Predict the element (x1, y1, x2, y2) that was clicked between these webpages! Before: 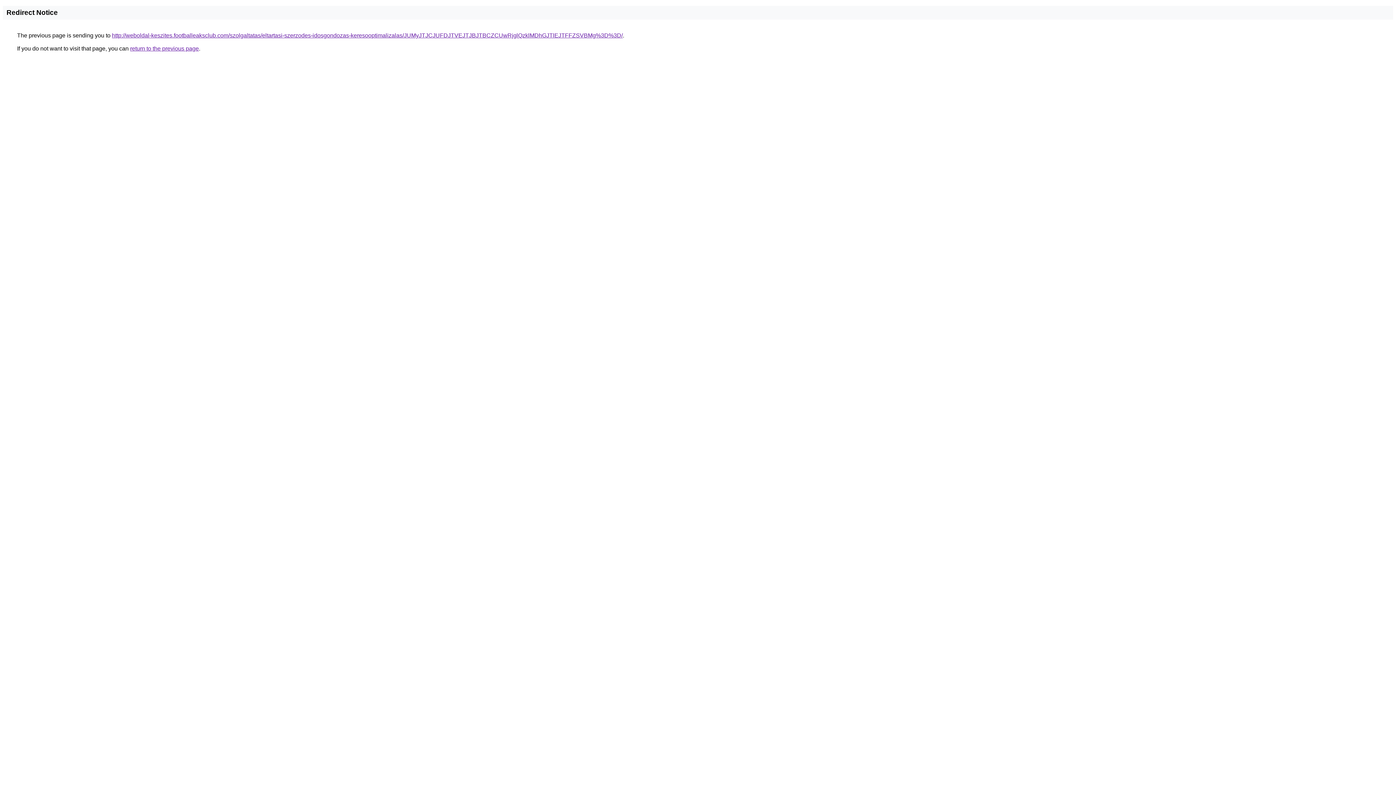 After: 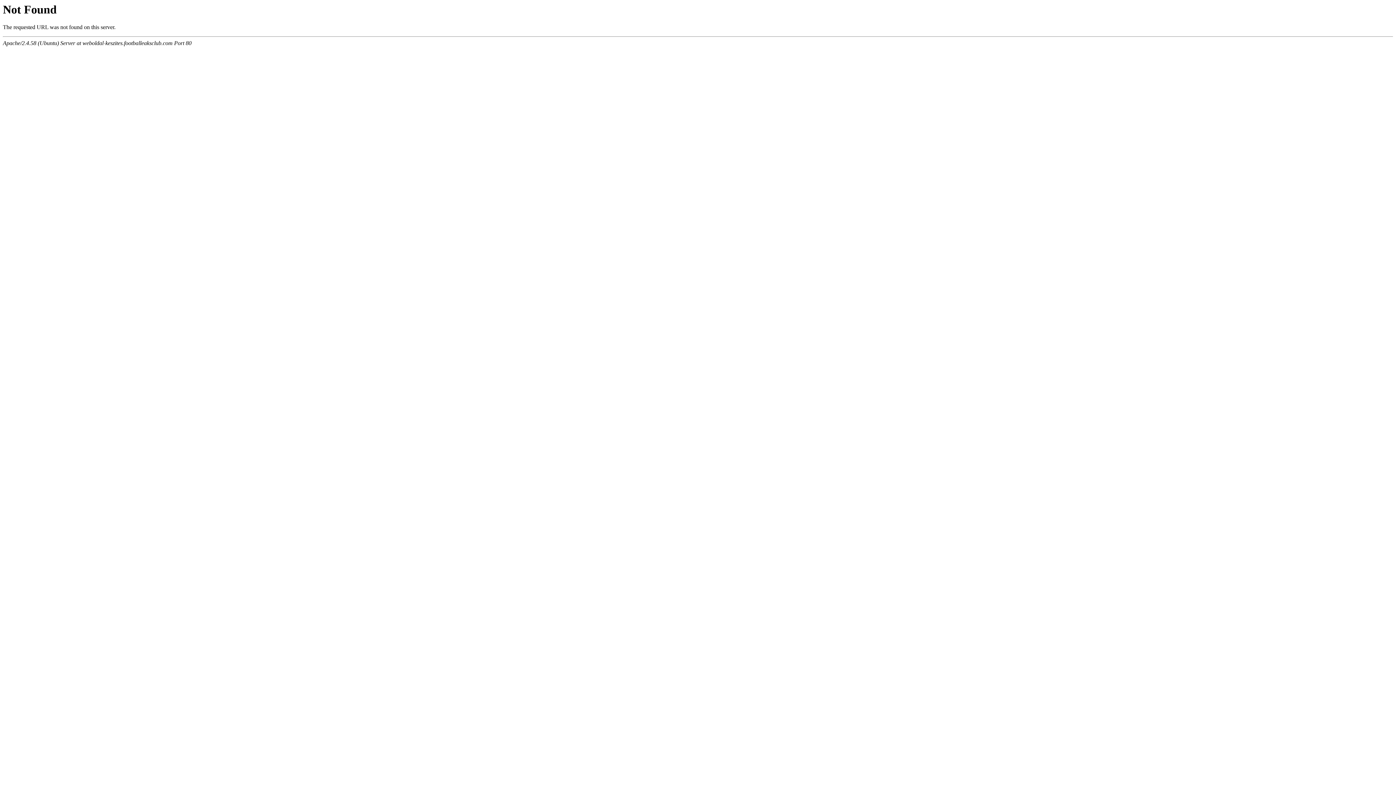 Action: label: http://weboldal-keszites.footballeaksclub.com/szolgaltatas/eltartasi-szerzodes-idosgondozas-keresooptimalizalas/JUMyJTJCJUFDJTVEJTJBJTBCZCUwRjglQzklMDhGJTlEJTFFZSVBMg%3D%3D/ bbox: (112, 32, 622, 38)